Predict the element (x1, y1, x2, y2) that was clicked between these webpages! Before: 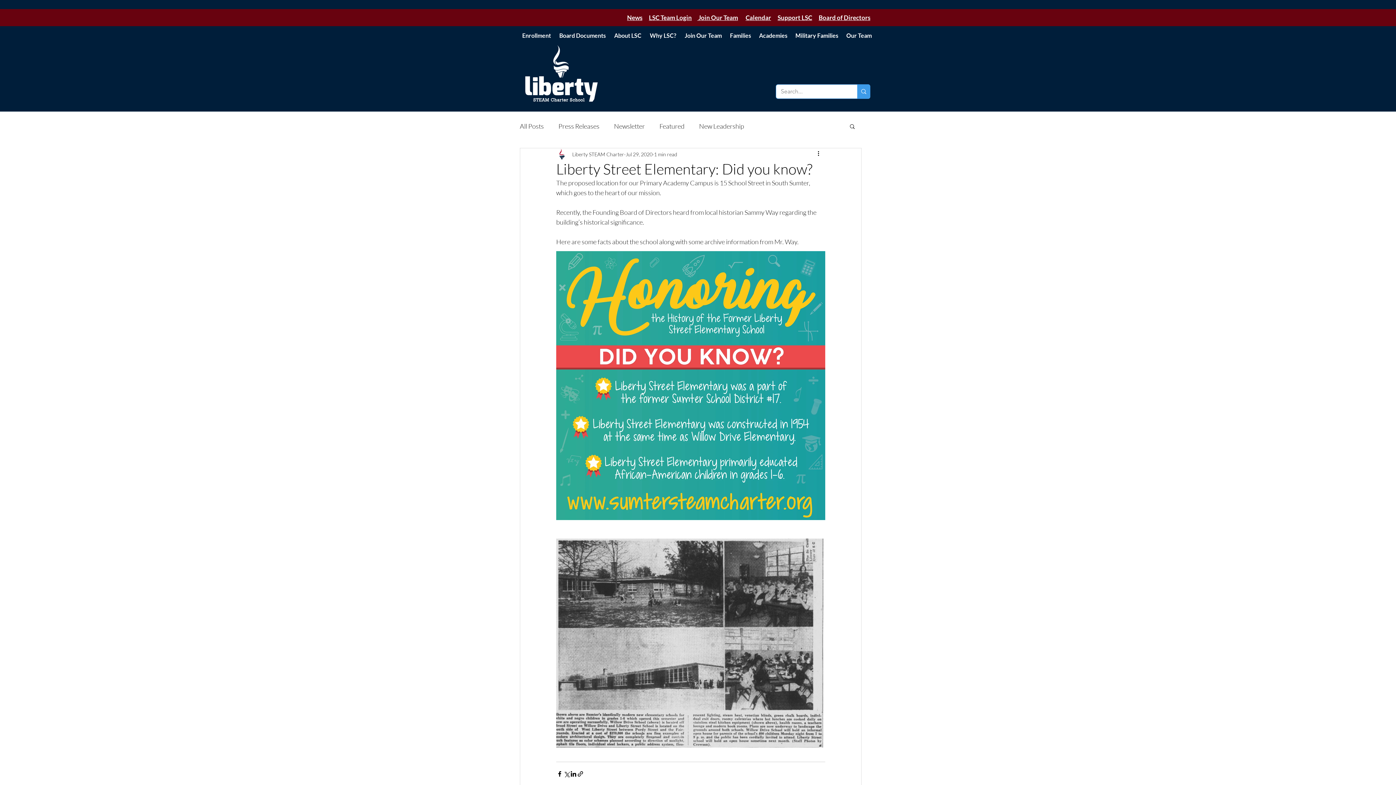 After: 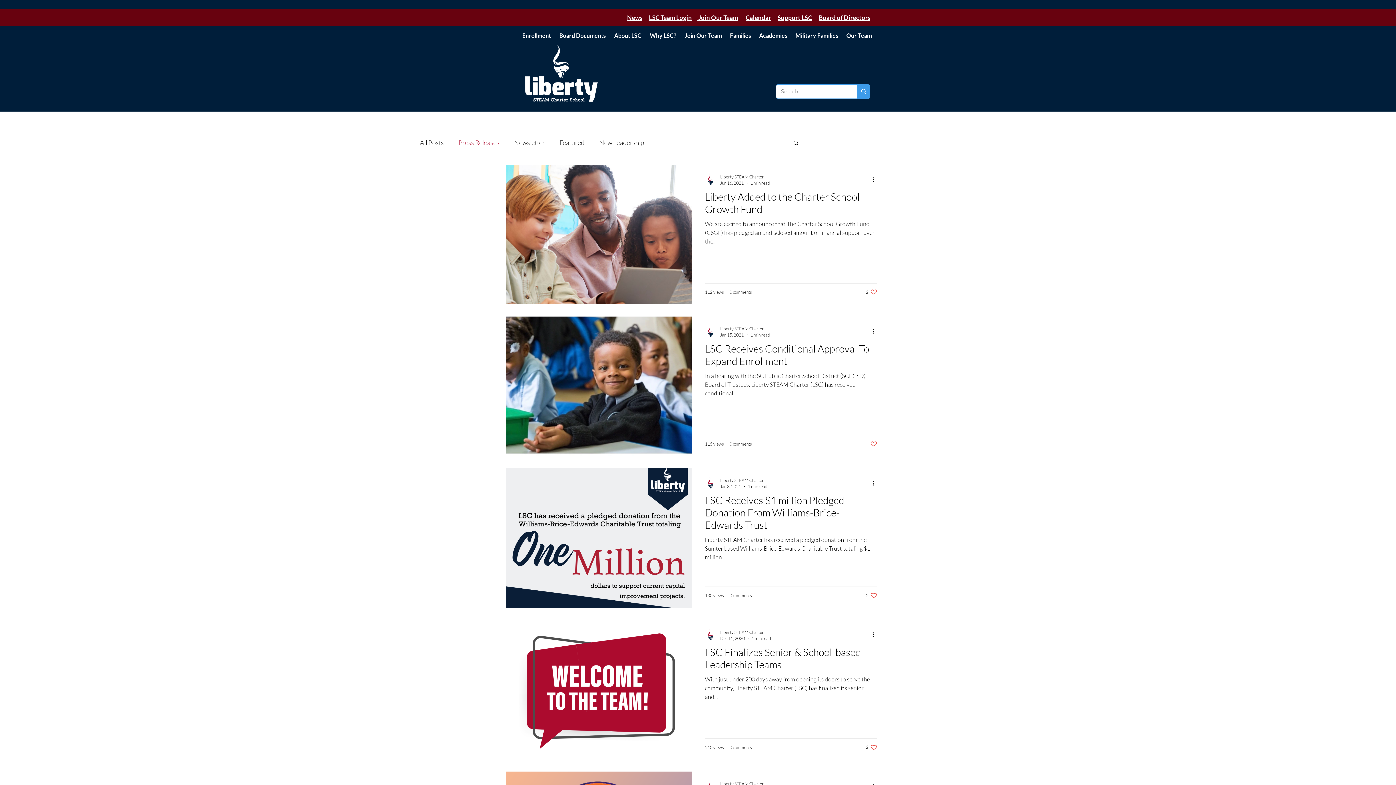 Action: bbox: (558, 120, 599, 131) label: Press Releases